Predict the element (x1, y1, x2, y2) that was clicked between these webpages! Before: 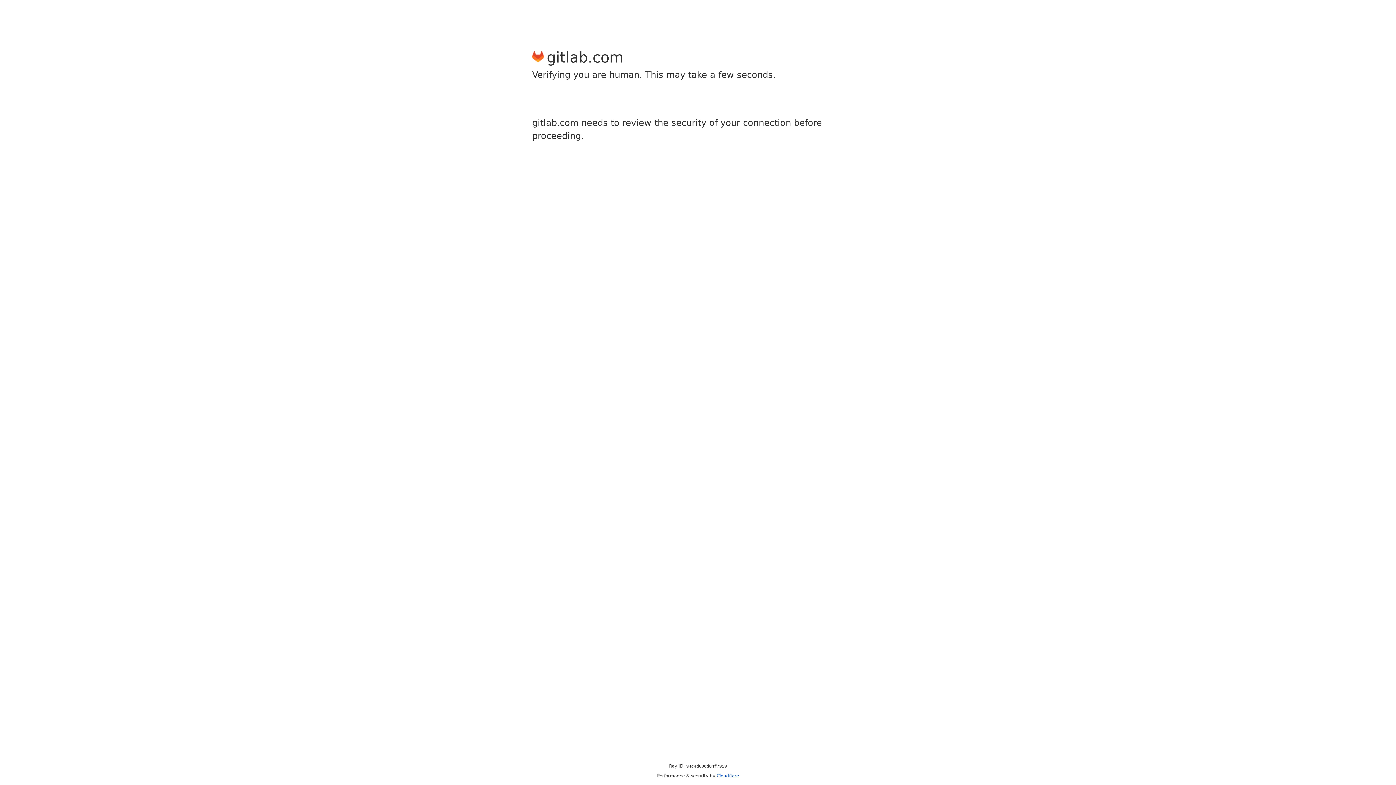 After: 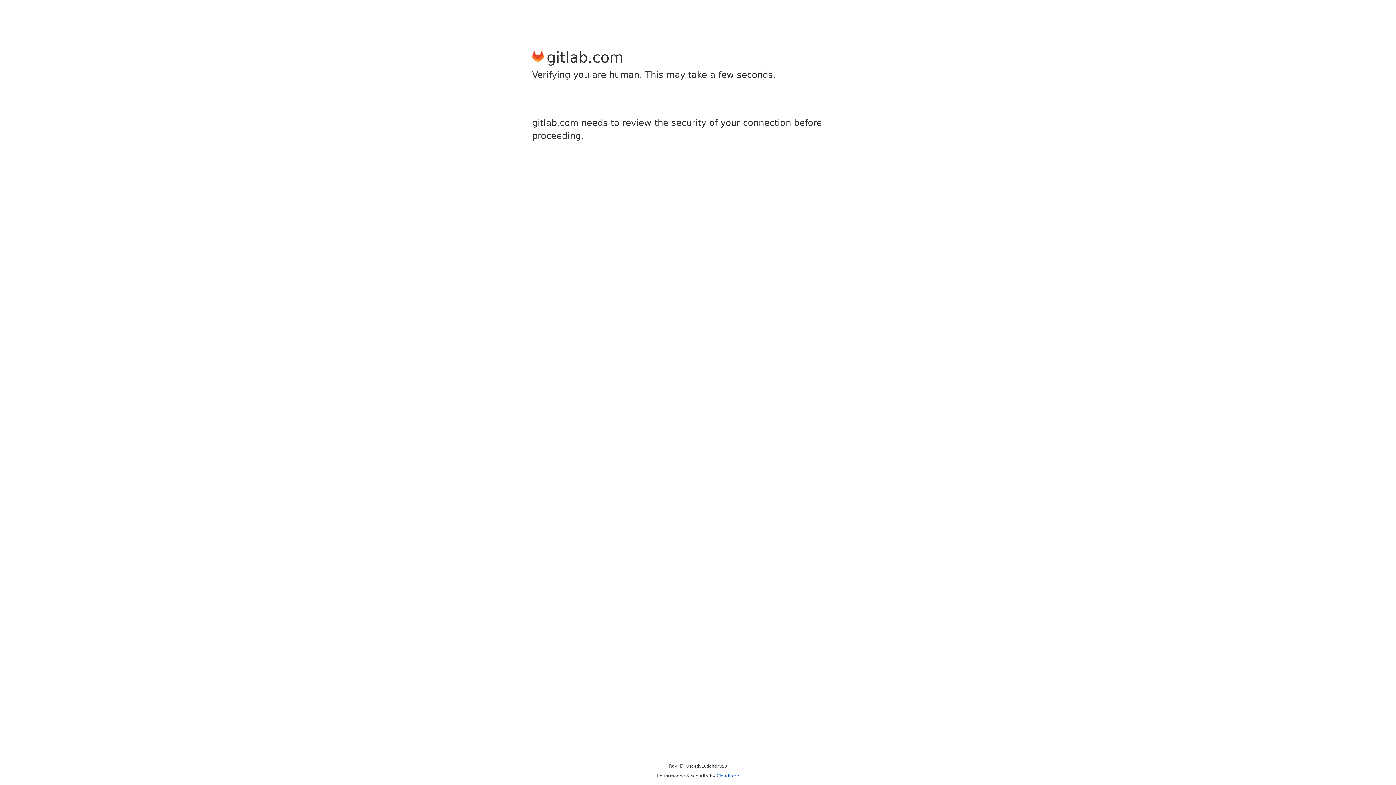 Action: label: Cloudflare bbox: (716, 773, 739, 778)